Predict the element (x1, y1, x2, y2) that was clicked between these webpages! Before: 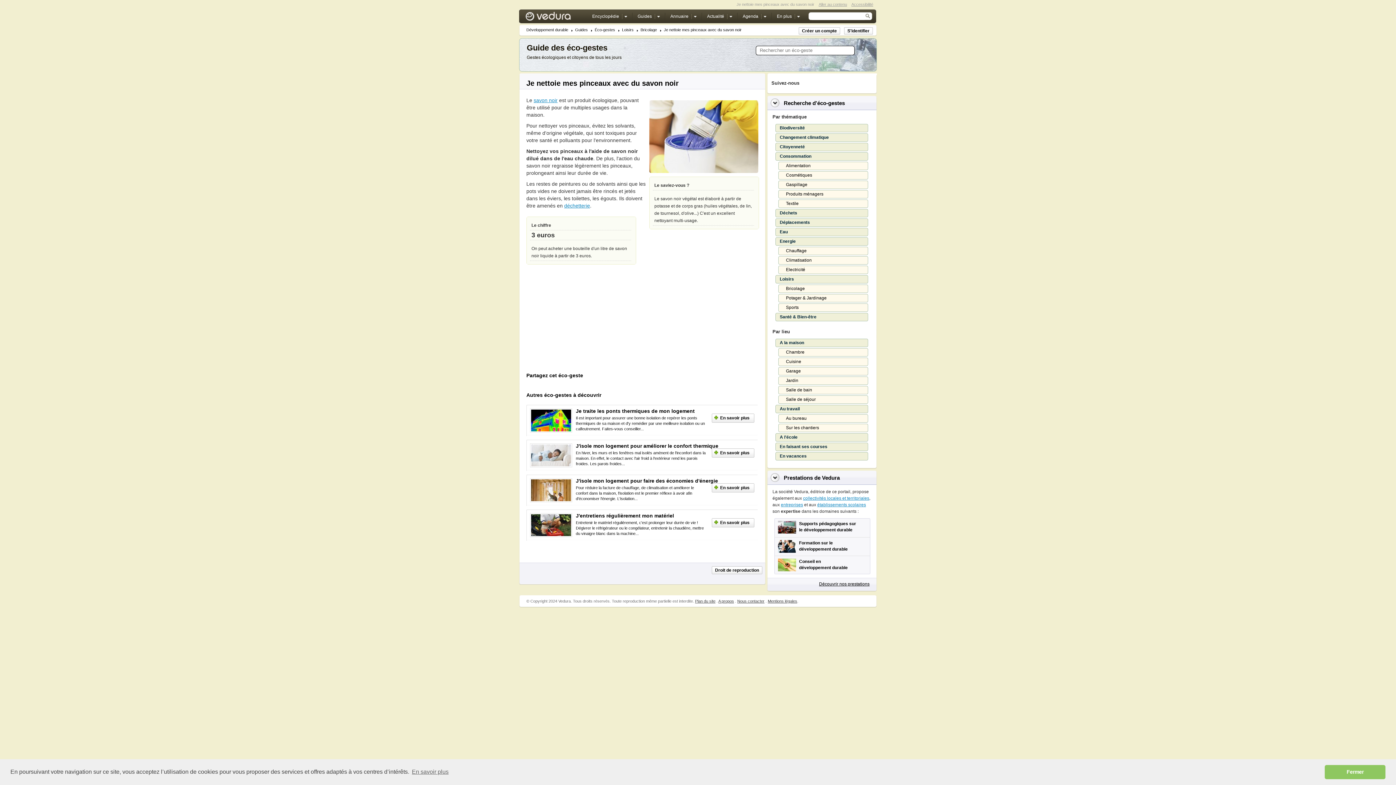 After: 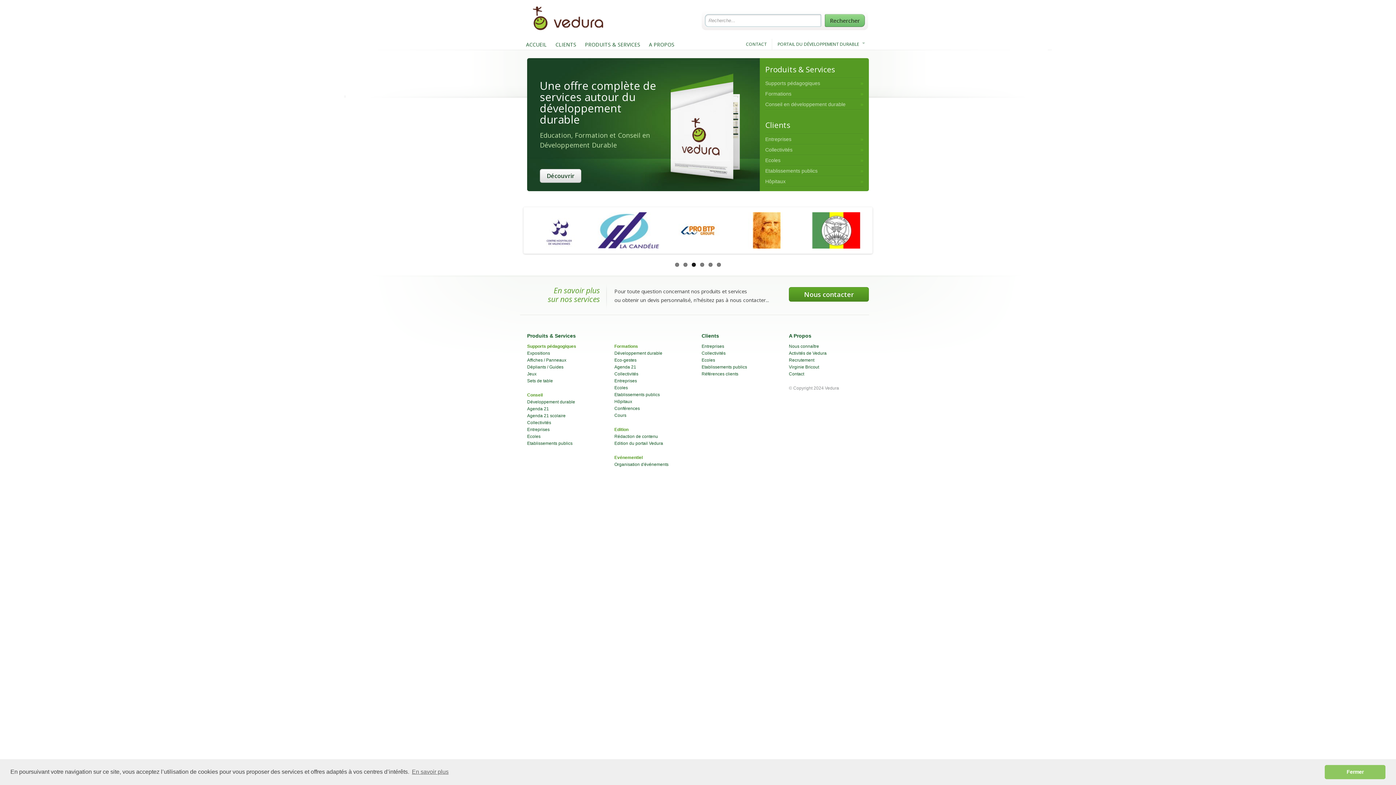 Action: label: Découvrir nos prestations bbox: (819, 582, 869, 586)